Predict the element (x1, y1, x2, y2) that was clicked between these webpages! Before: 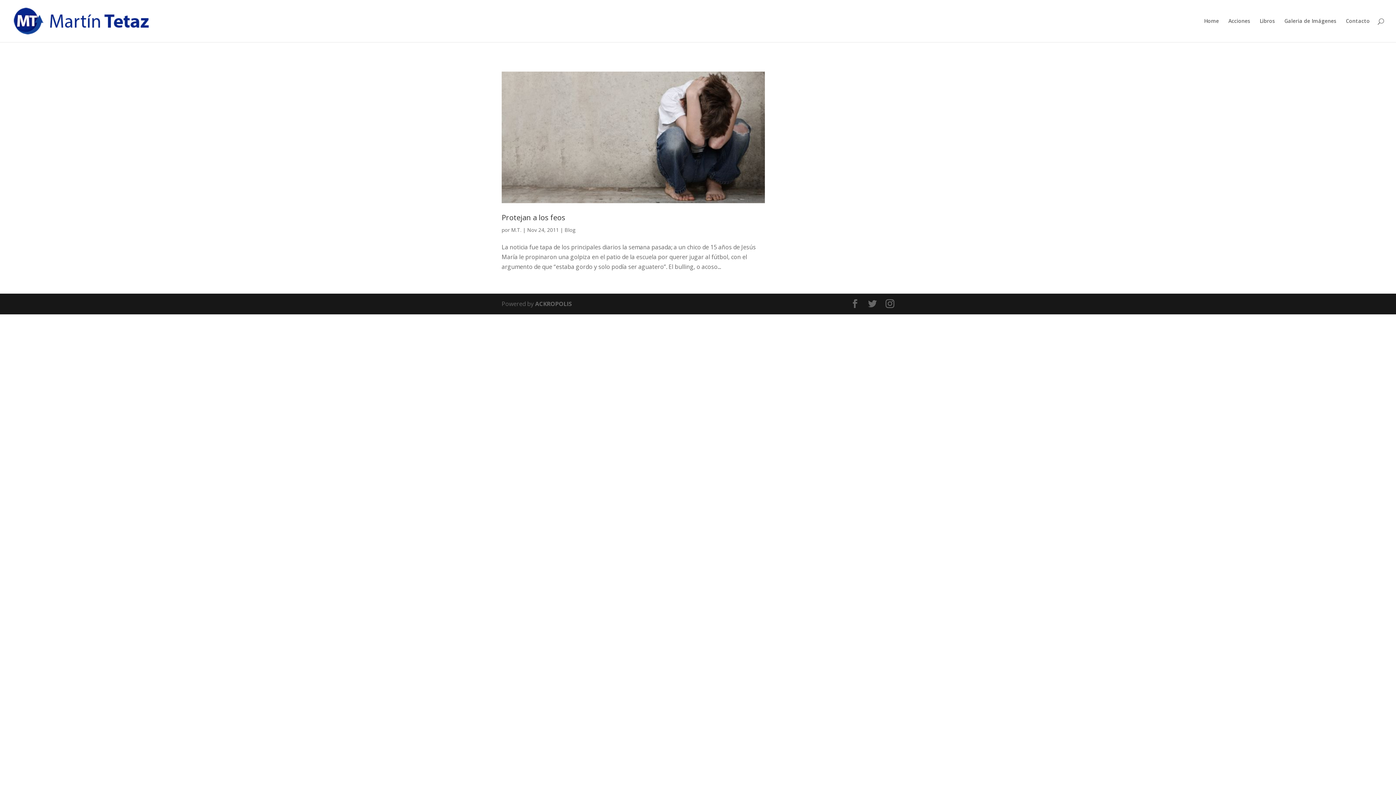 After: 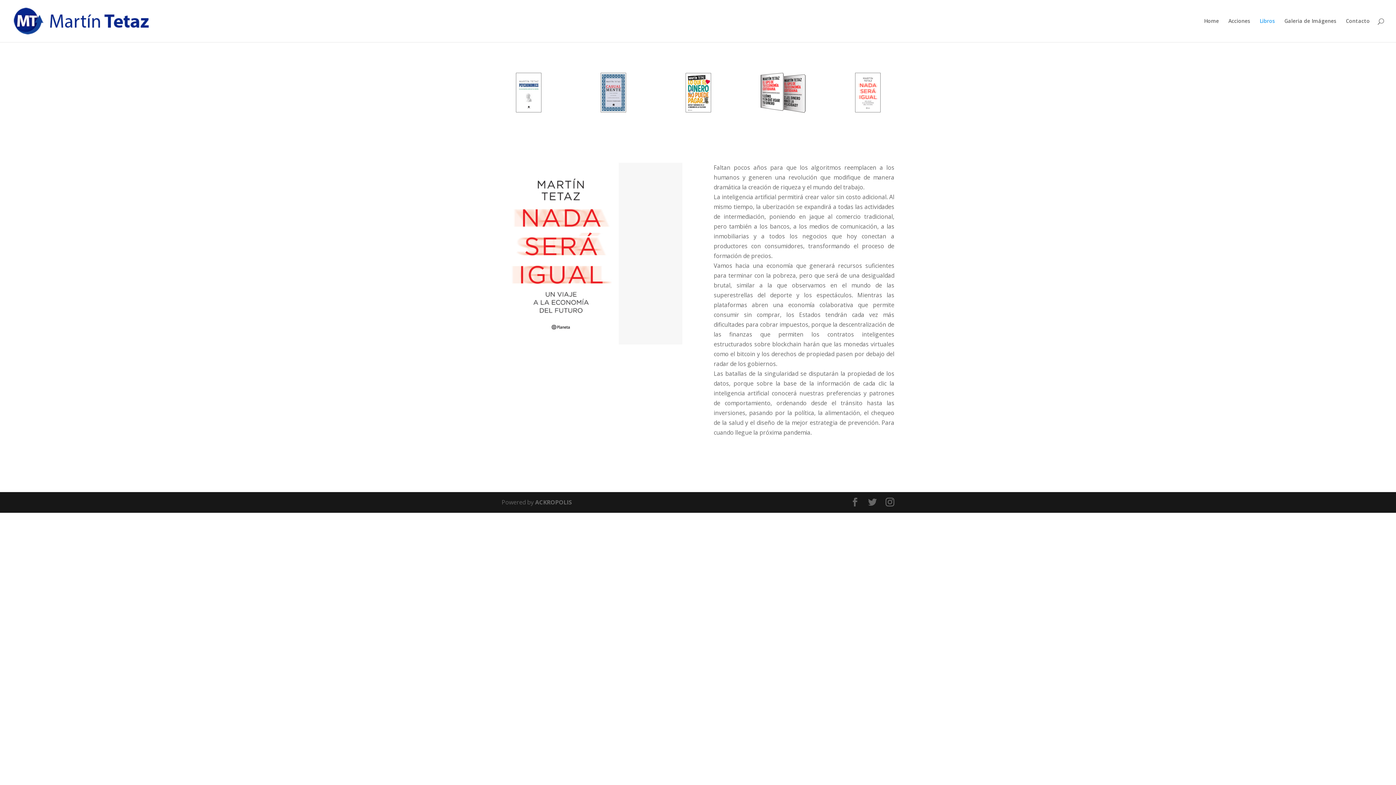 Action: label: Libros bbox: (1260, 18, 1275, 42)